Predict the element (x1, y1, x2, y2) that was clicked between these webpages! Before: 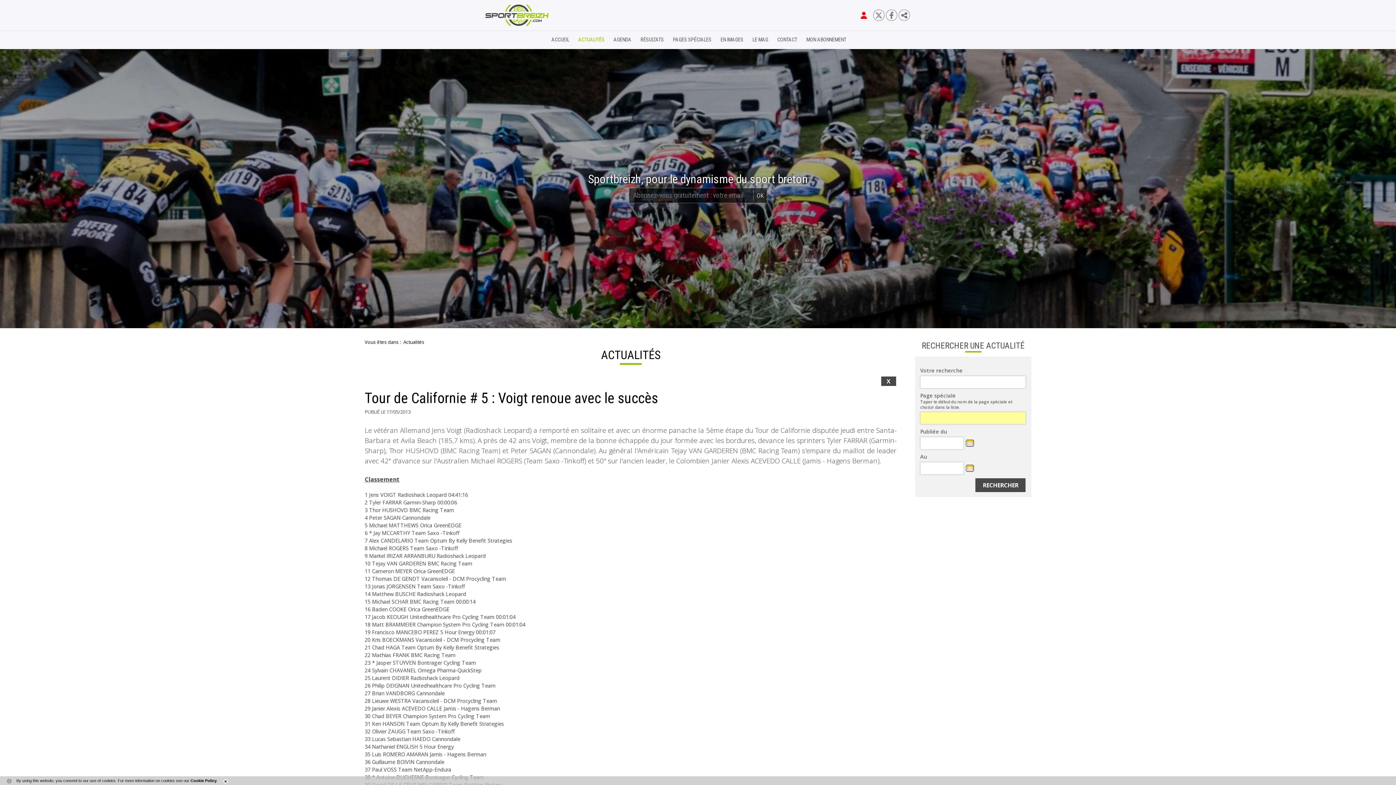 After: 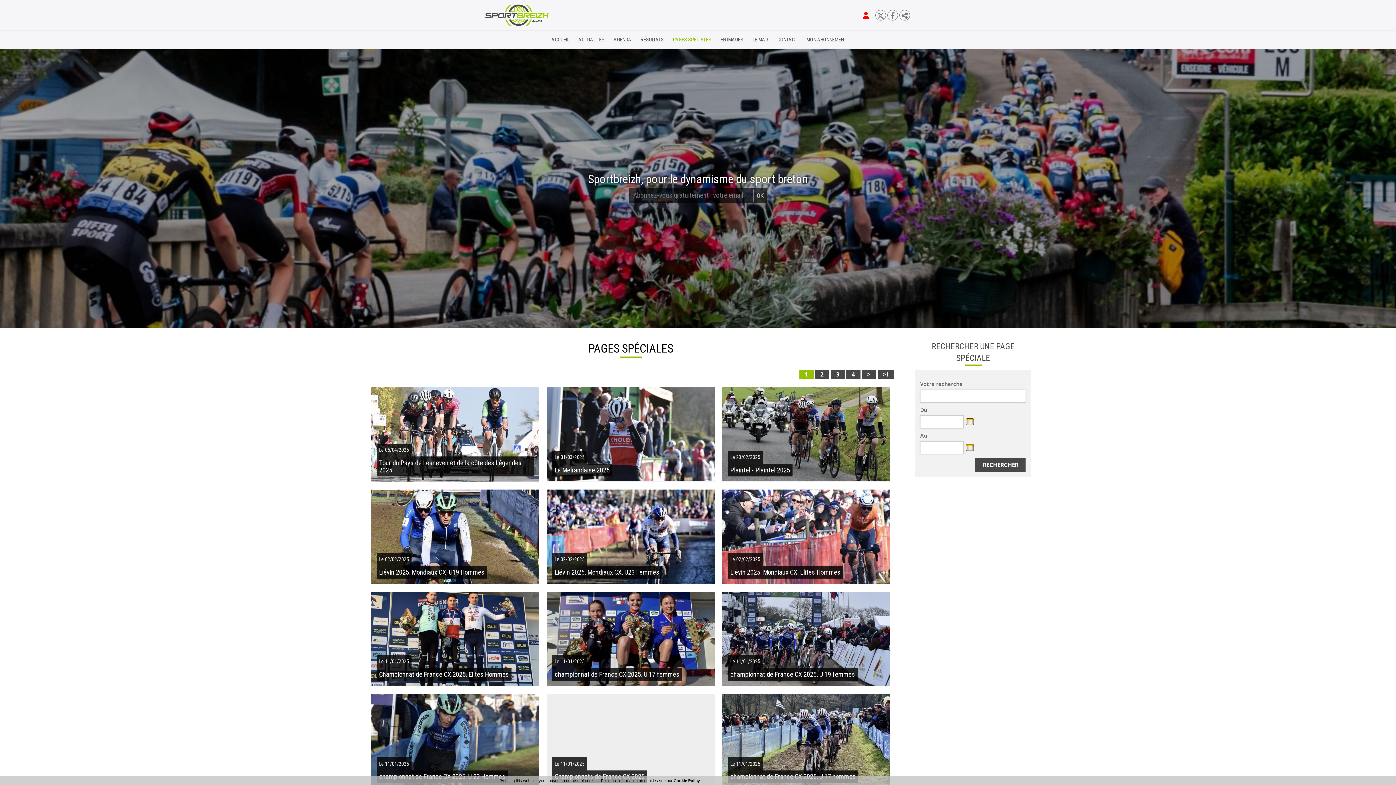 Action: bbox: (673, 30, 715, 49) label: PAGES SPÉCIALES